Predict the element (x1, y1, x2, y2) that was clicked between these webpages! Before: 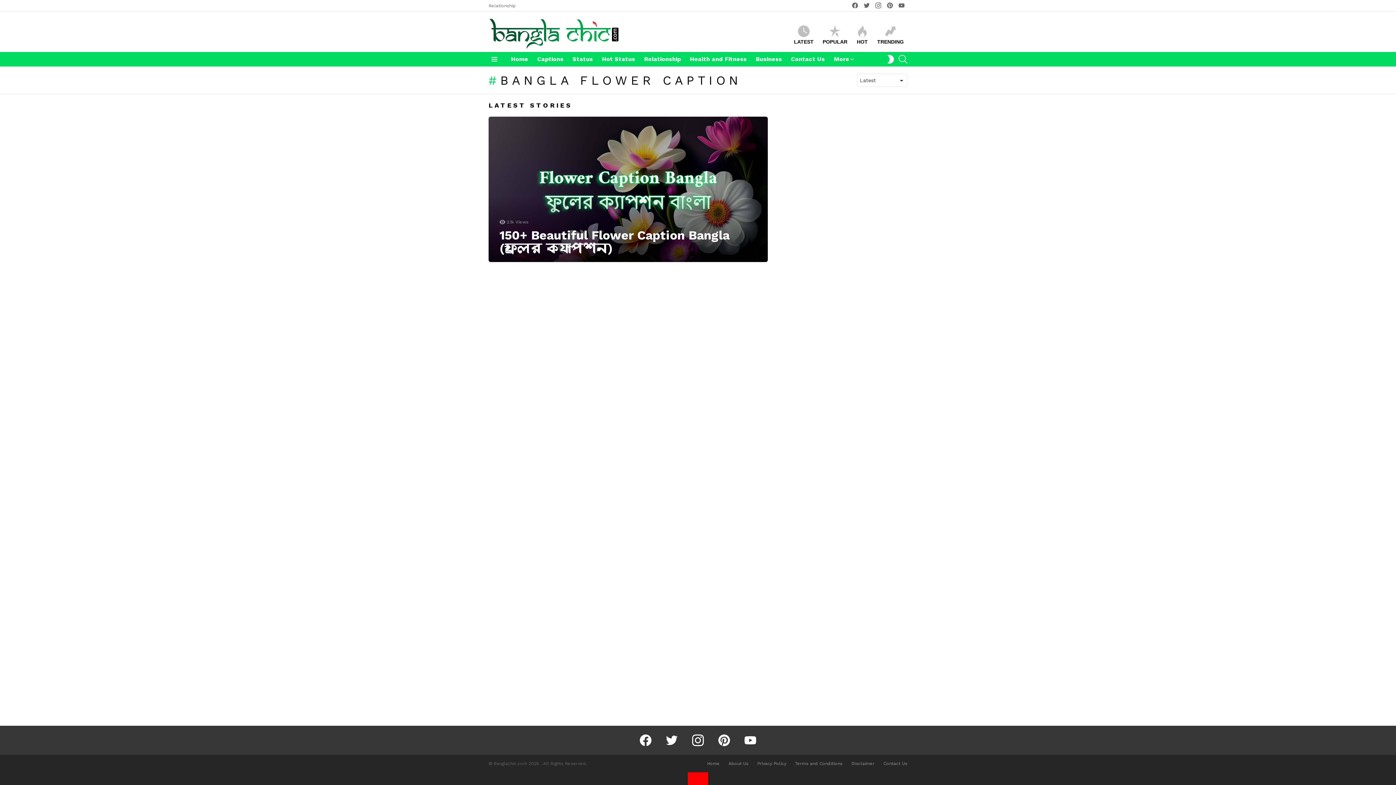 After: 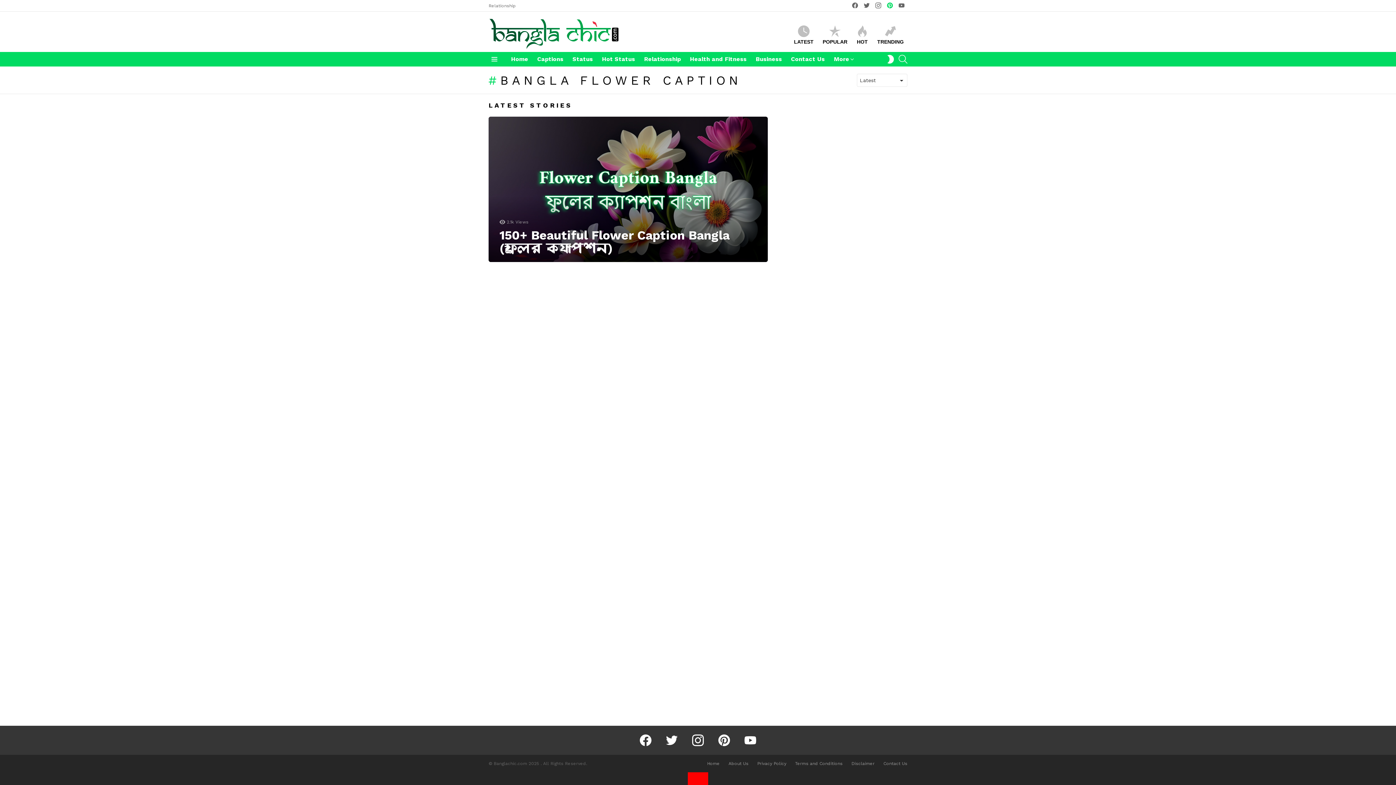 Action: label: pinterest bbox: (884, 1, 896, 10)